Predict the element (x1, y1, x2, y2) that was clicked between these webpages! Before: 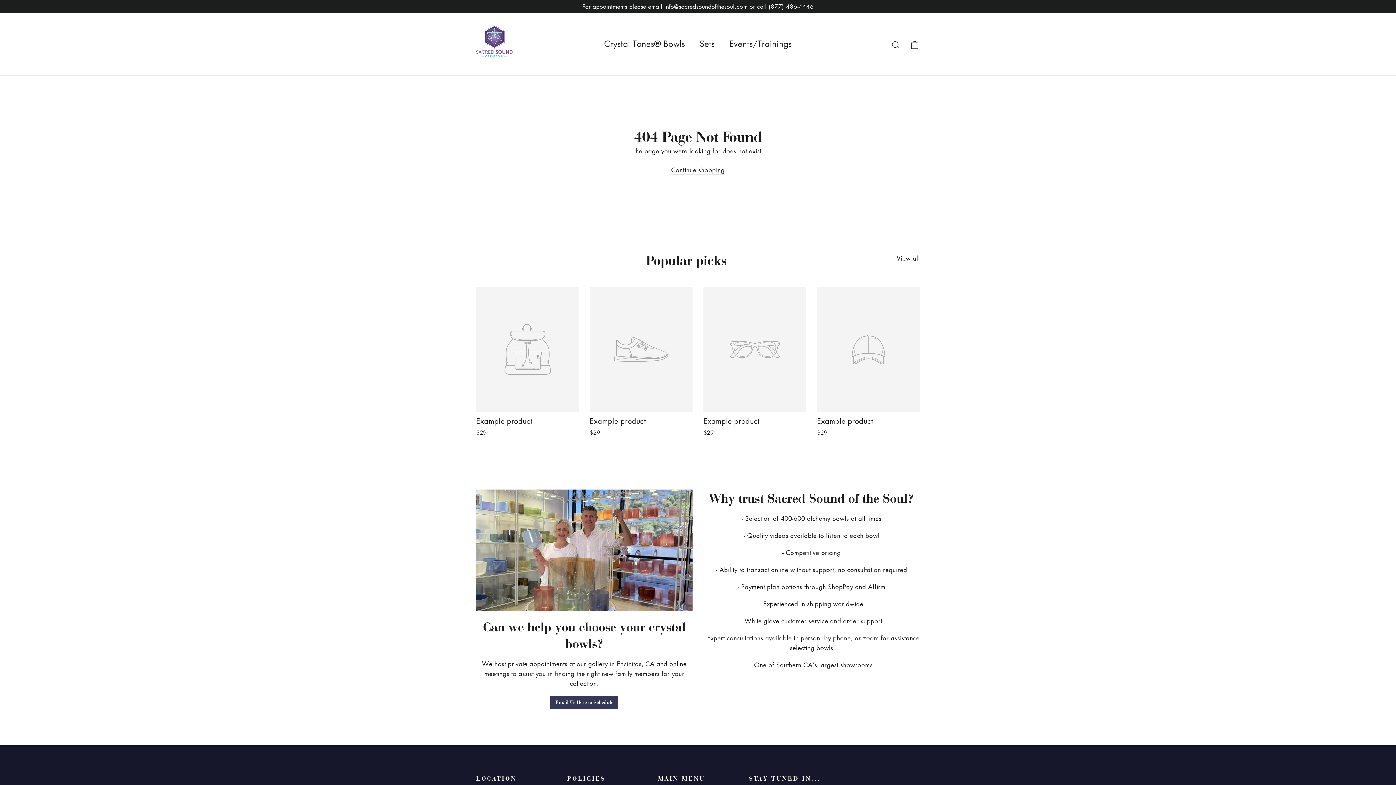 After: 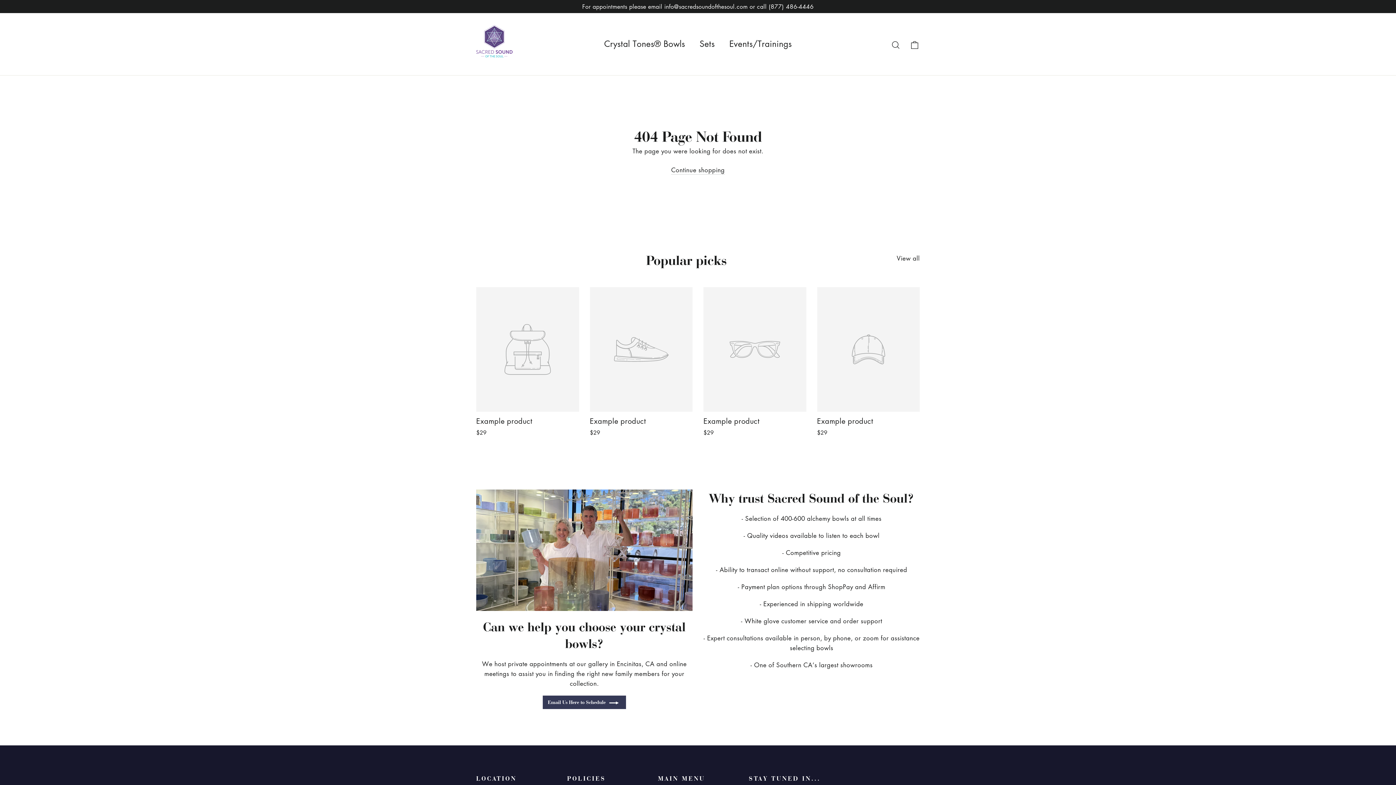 Action: label: Email Us Here to Schedule bbox: (550, 696, 618, 709)